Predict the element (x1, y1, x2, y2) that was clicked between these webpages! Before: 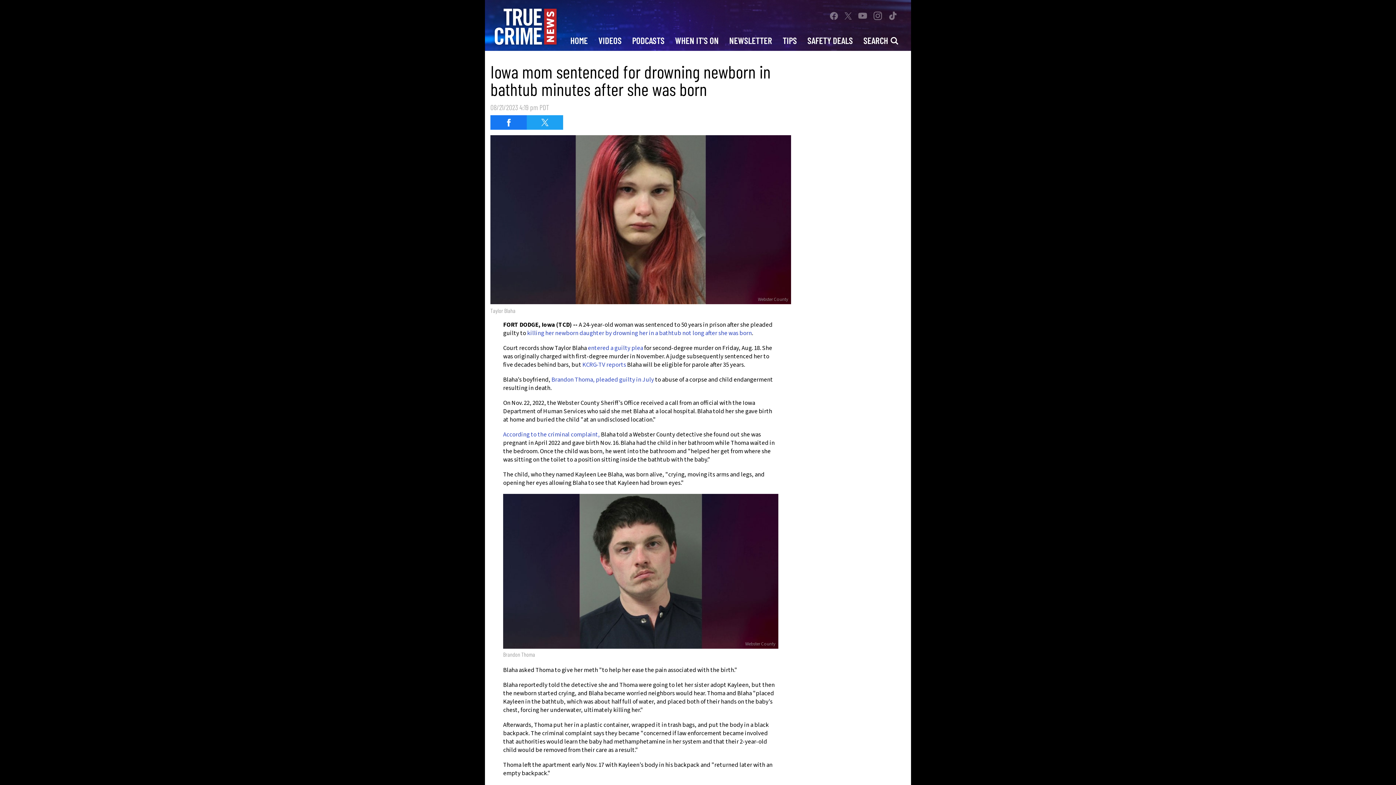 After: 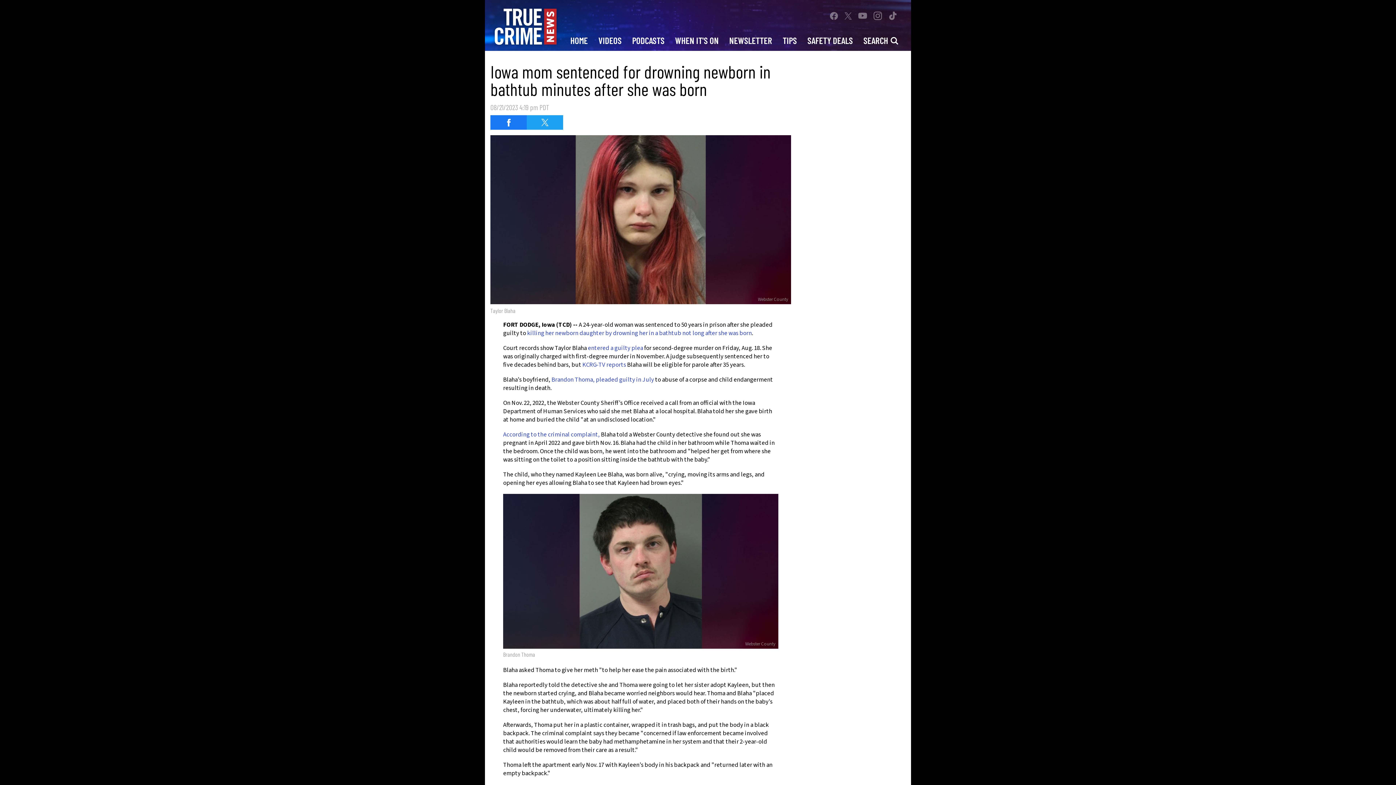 Action: bbox: (855, 9, 870, 22)